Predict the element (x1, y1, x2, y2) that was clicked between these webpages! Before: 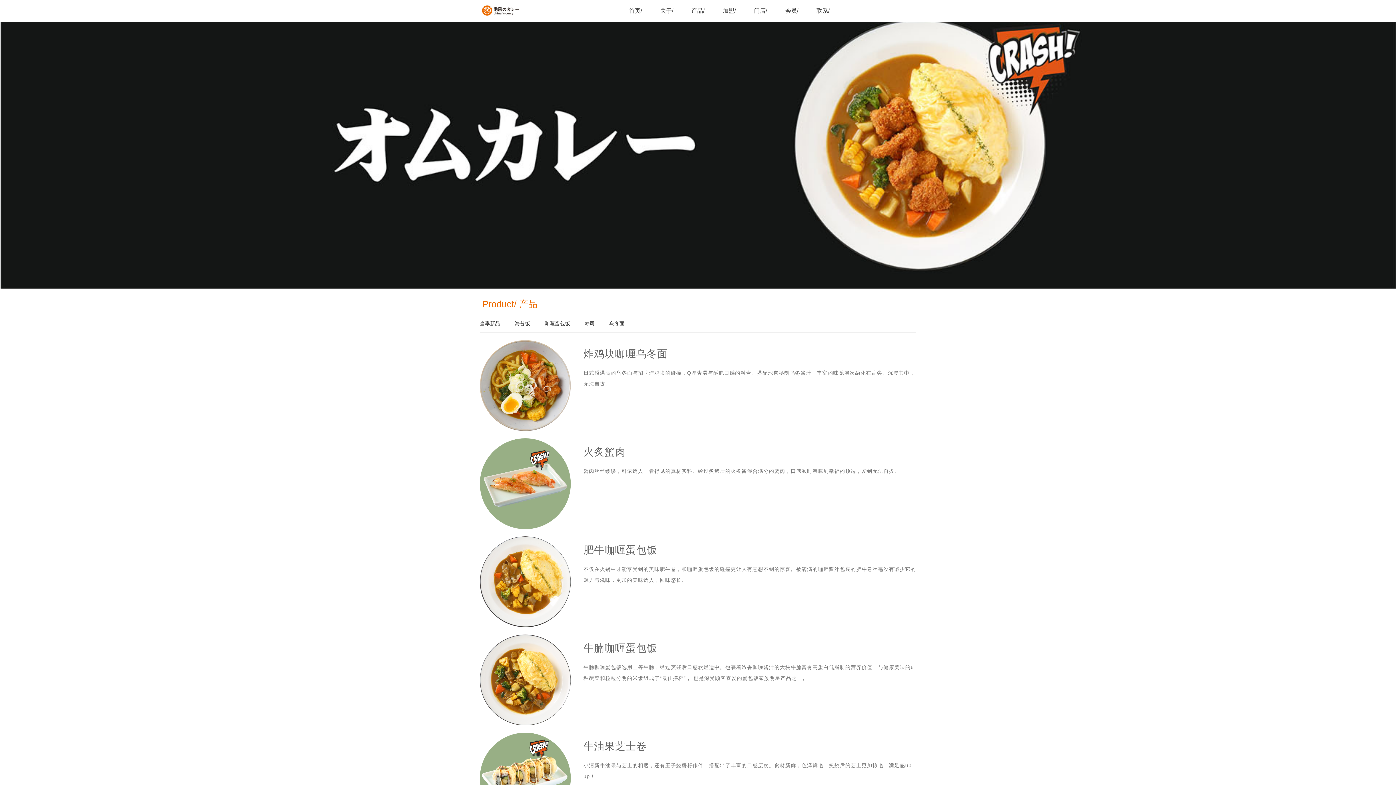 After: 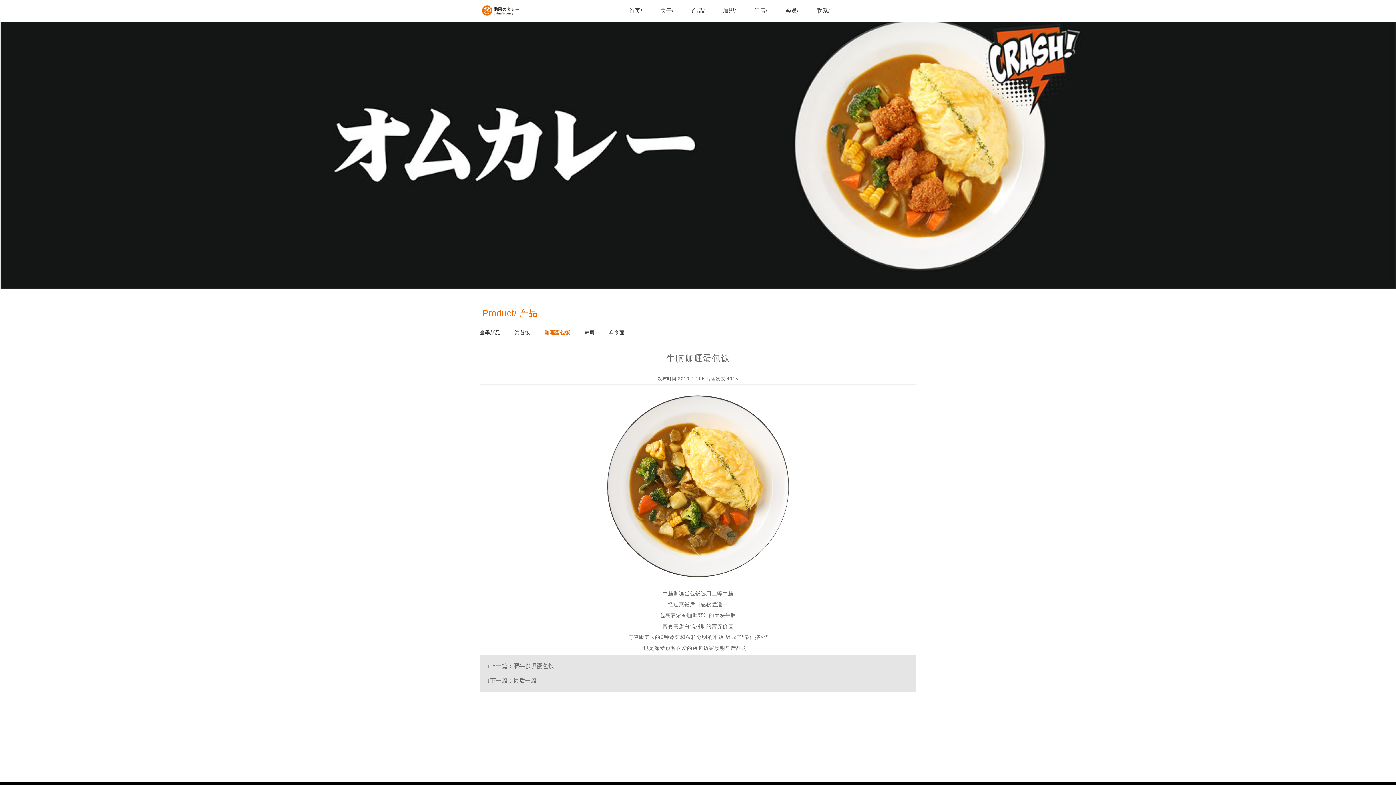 Action: bbox: (480, 637, 570, 643)